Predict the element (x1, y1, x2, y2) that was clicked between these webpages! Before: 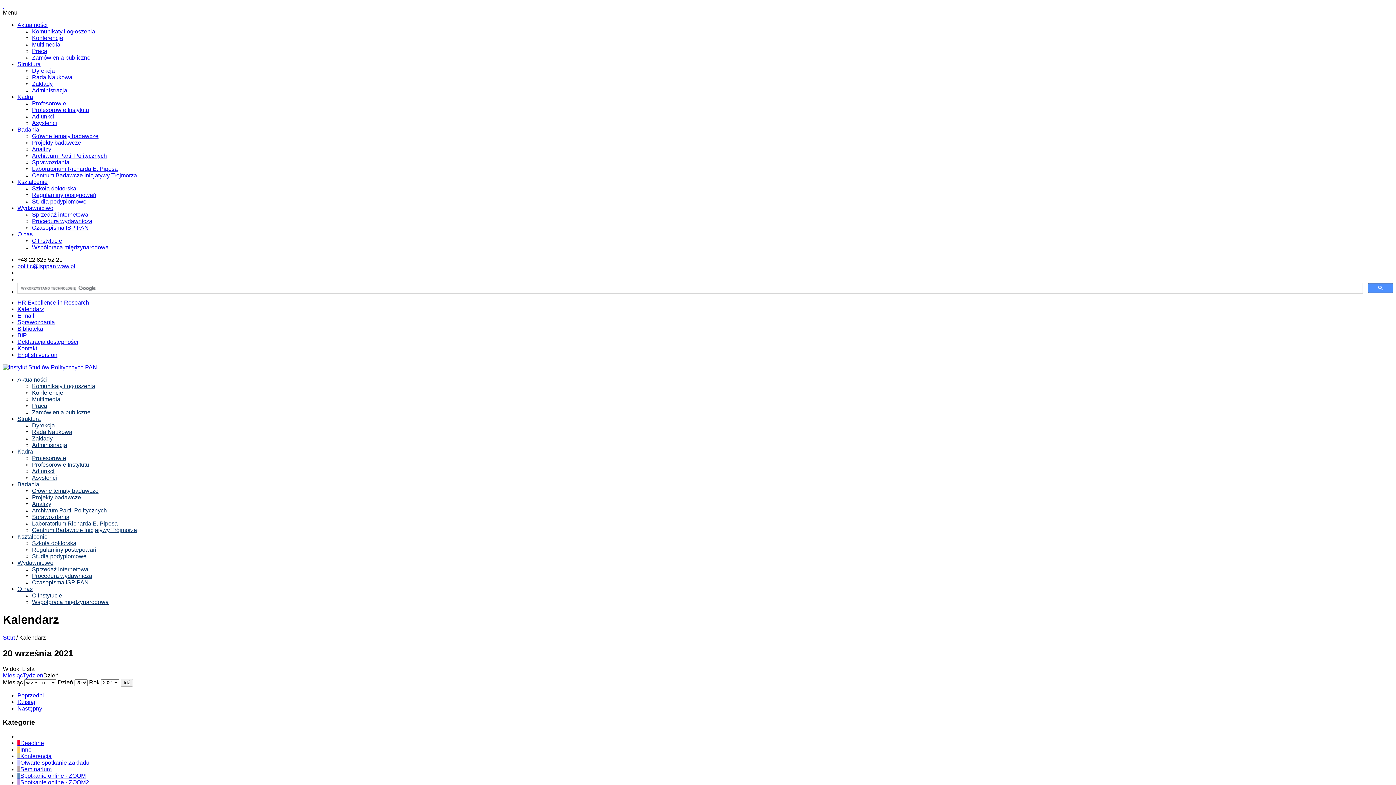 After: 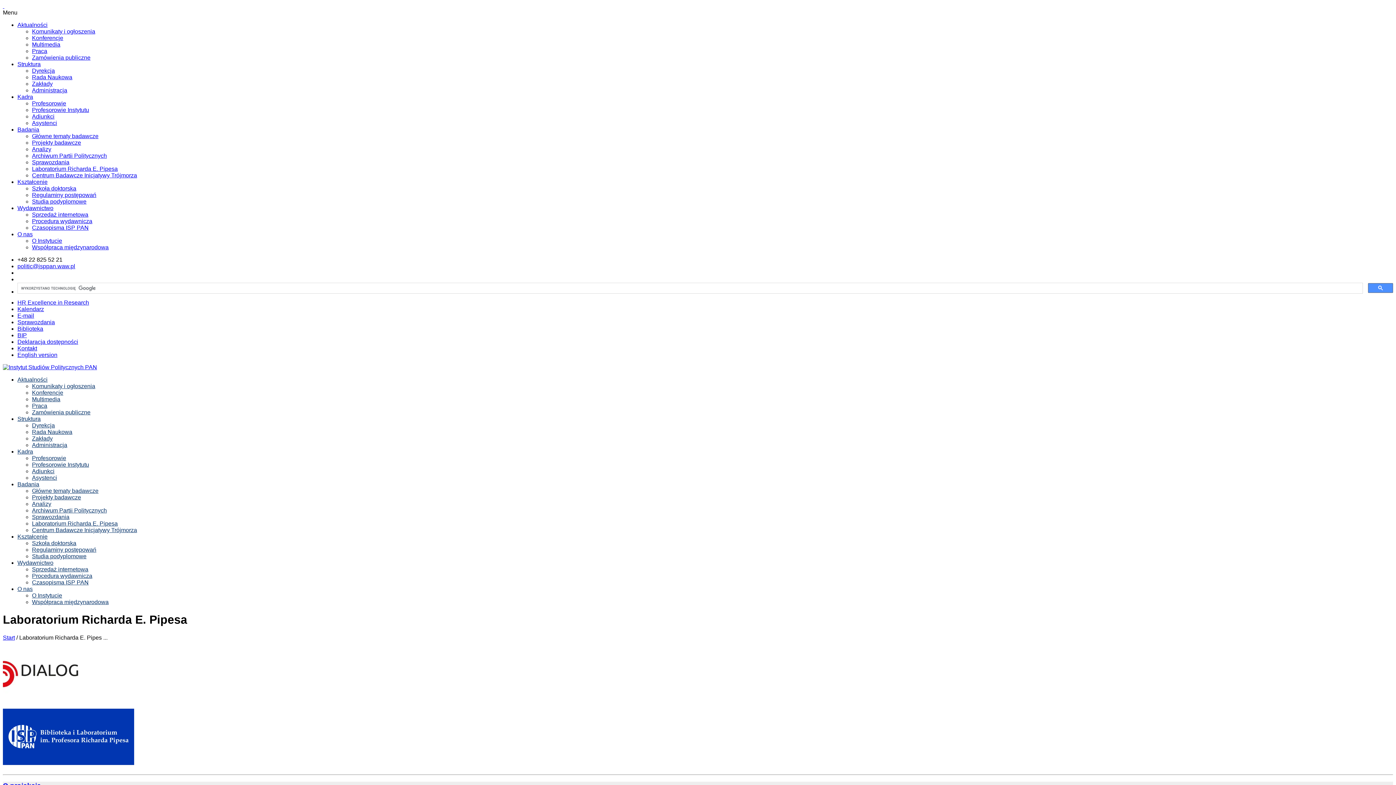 Action: bbox: (32, 165, 117, 172) label: Laboratorium Richarda E. Pipesa